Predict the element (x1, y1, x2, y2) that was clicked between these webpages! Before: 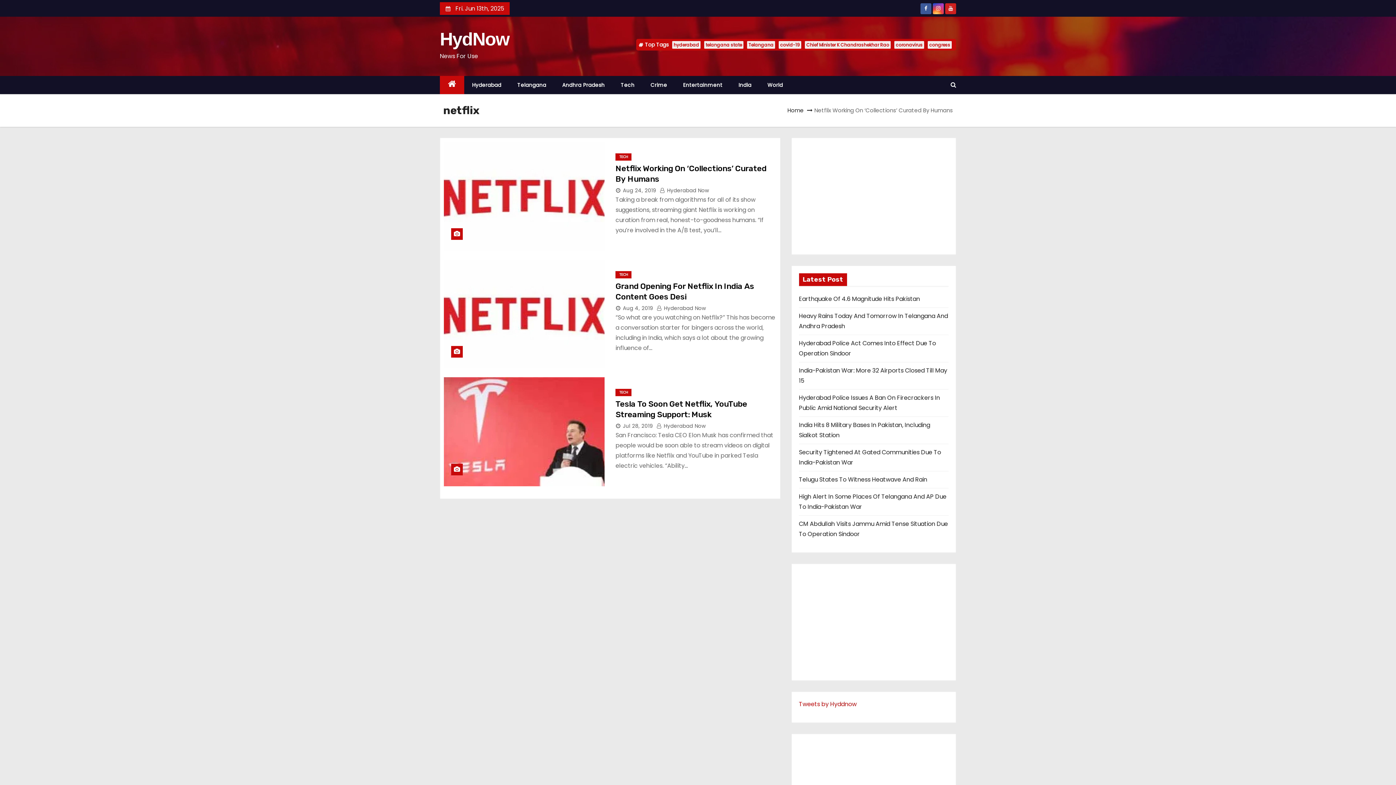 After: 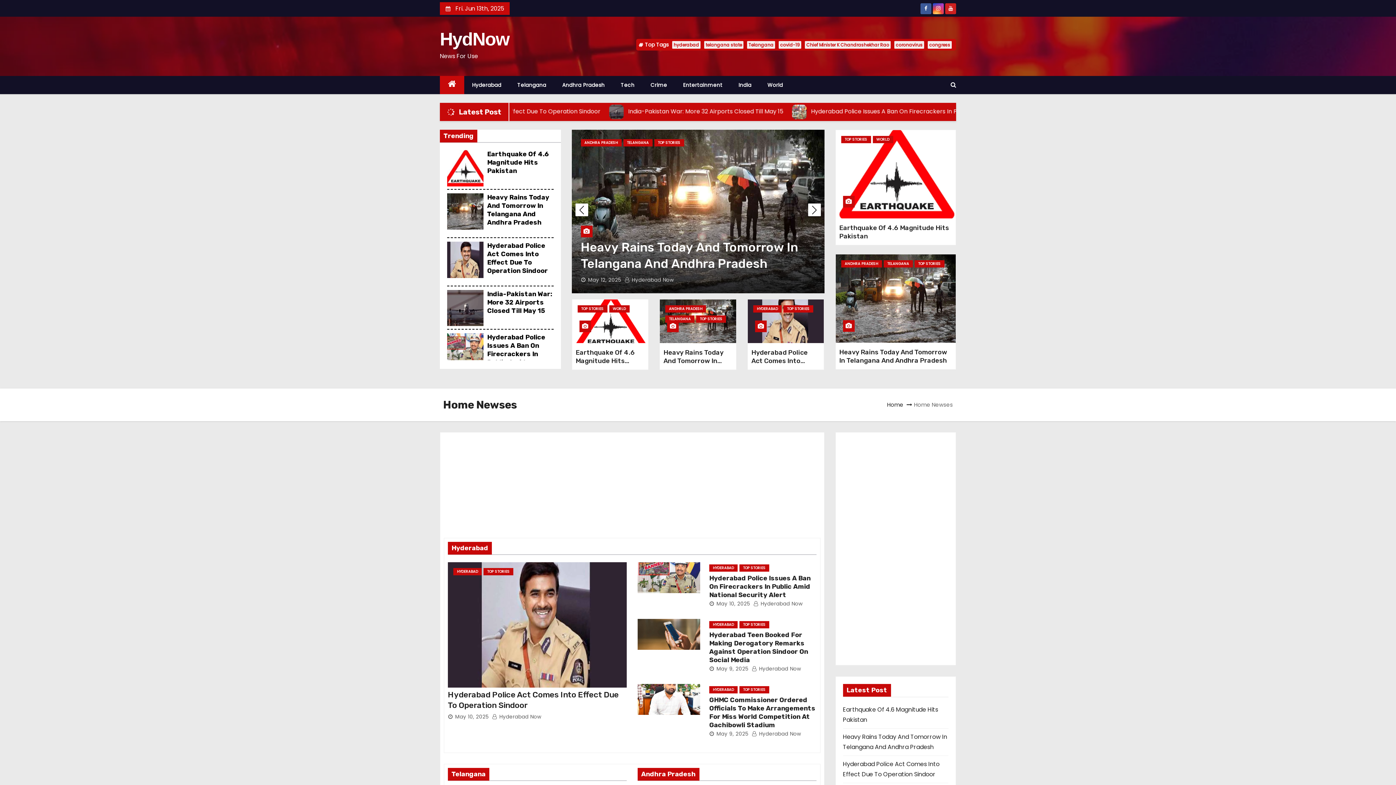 Action: label: HydNow bbox: (440, 29, 509, 49)